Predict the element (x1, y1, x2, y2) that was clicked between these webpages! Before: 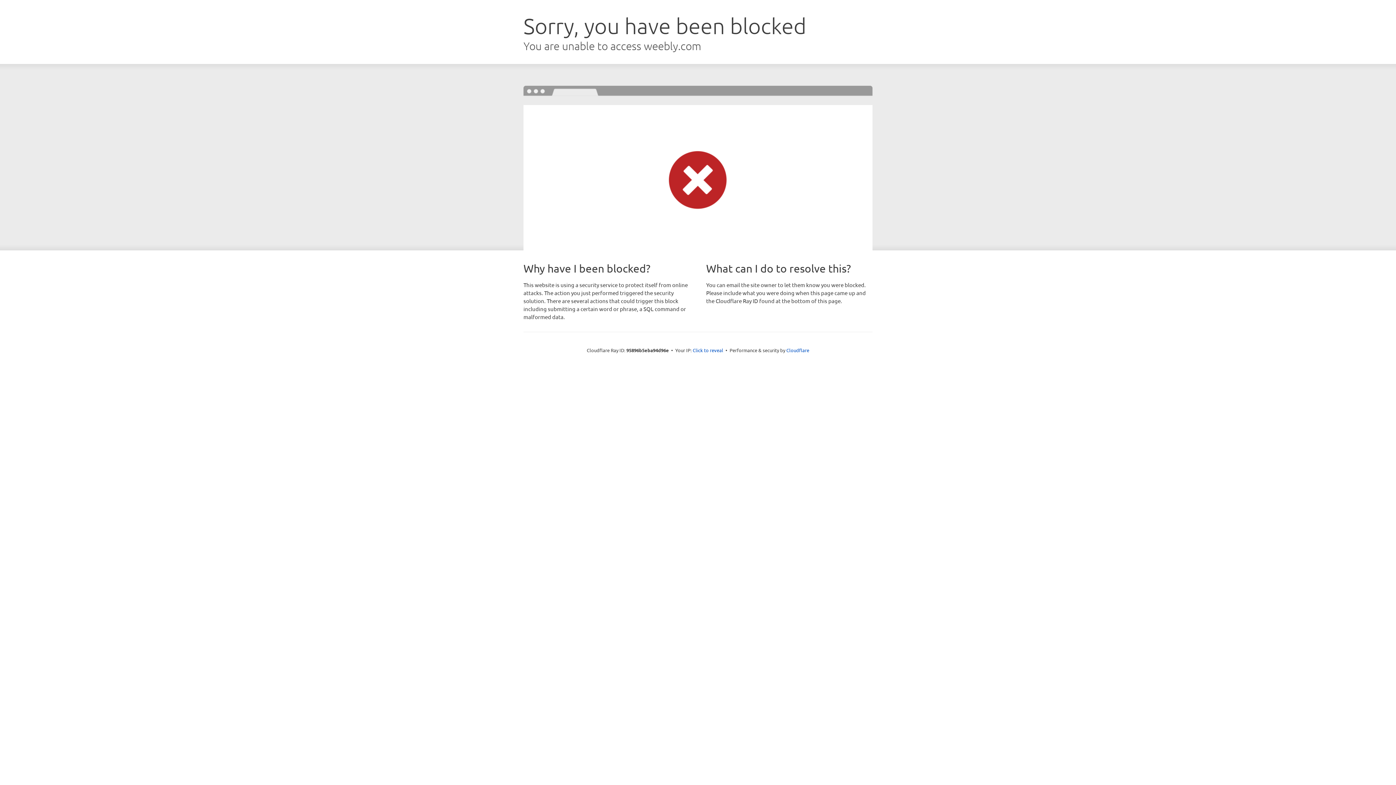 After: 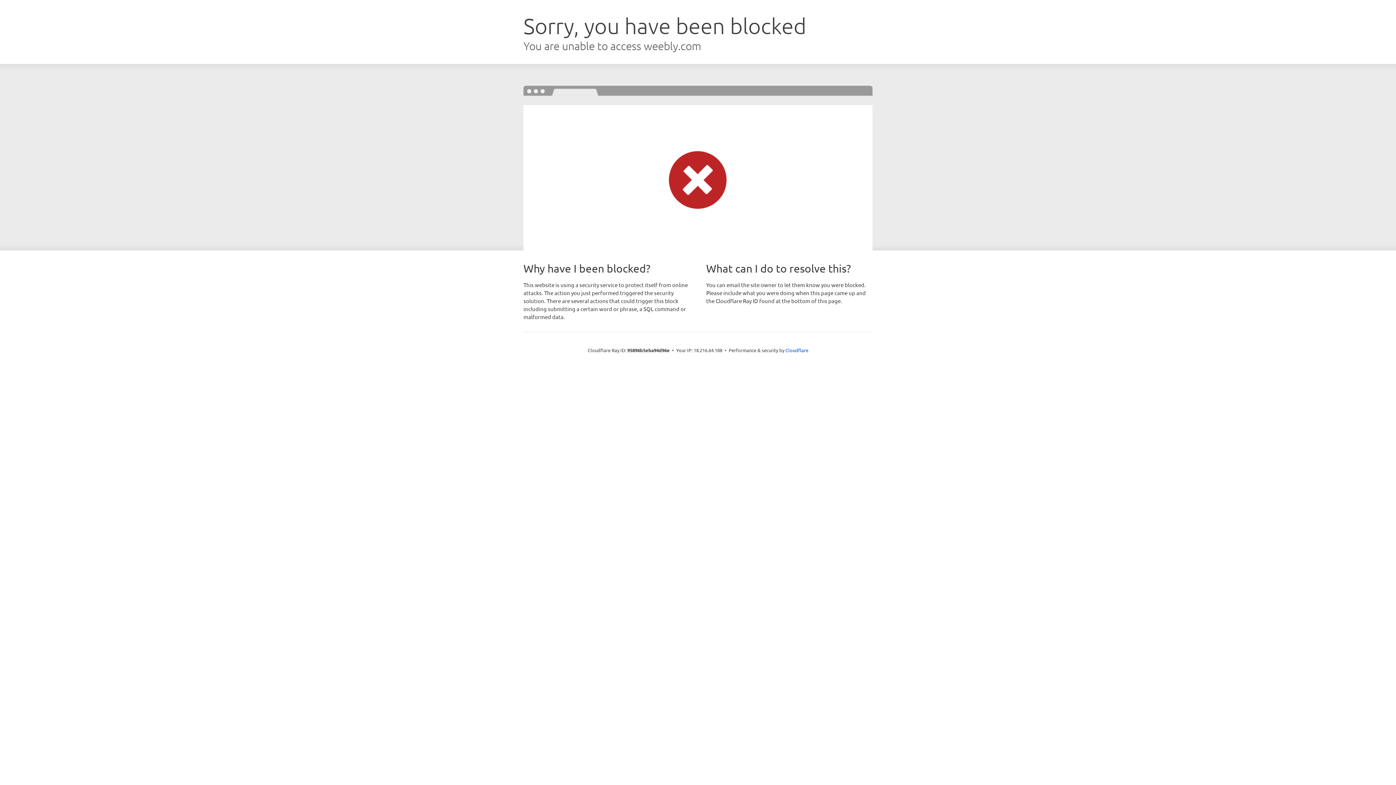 Action: label: Click to reveal bbox: (692, 346, 723, 353)